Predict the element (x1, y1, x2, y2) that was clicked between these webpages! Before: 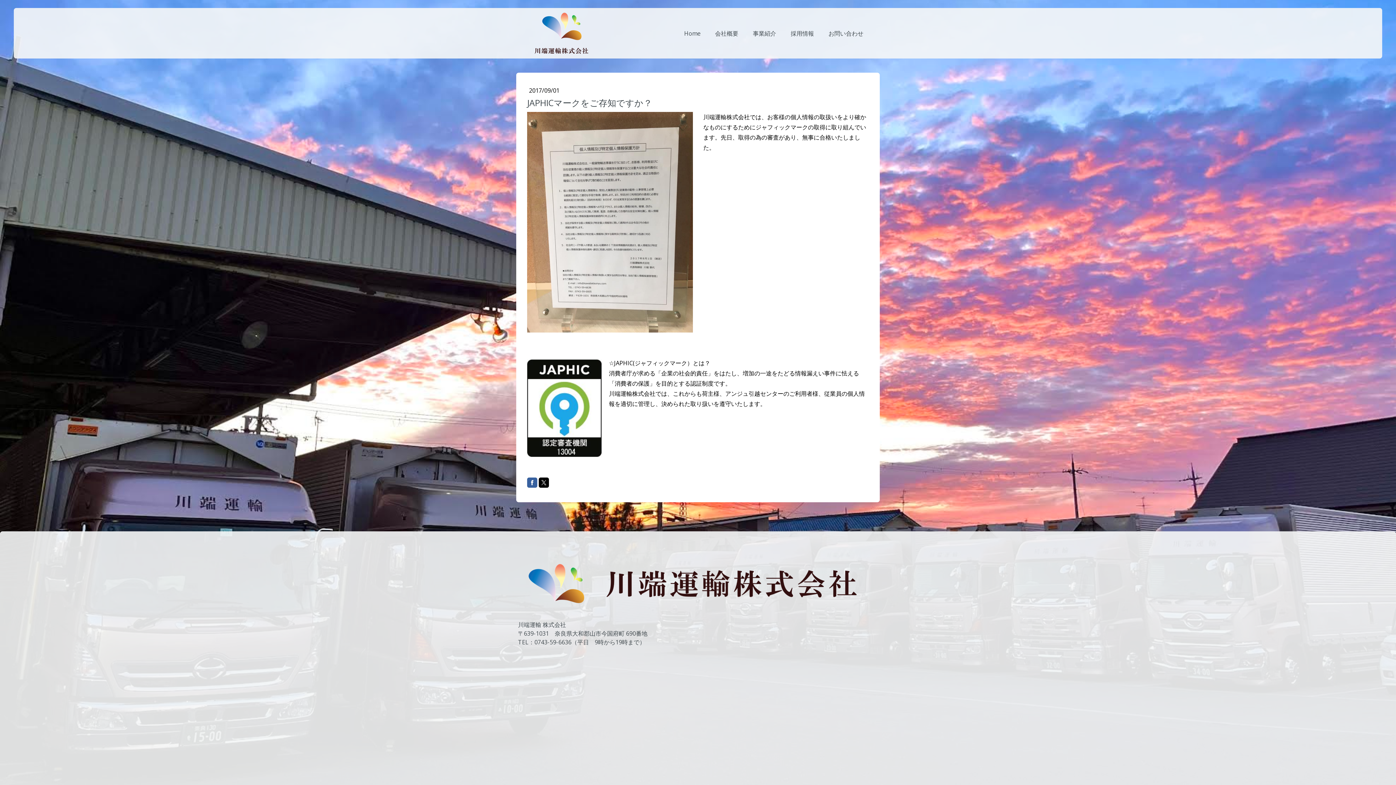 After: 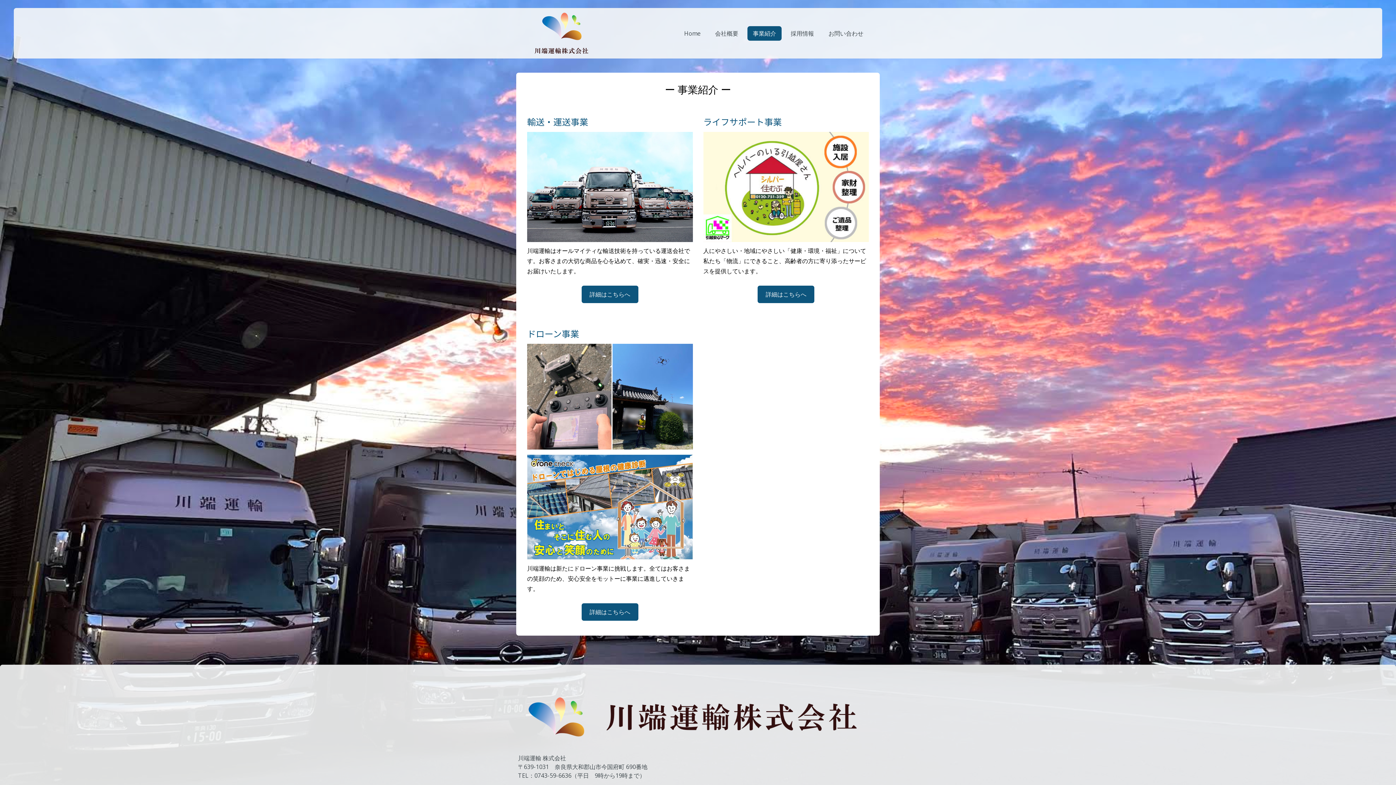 Action: label: 事業紹介 bbox: (747, 26, 781, 40)